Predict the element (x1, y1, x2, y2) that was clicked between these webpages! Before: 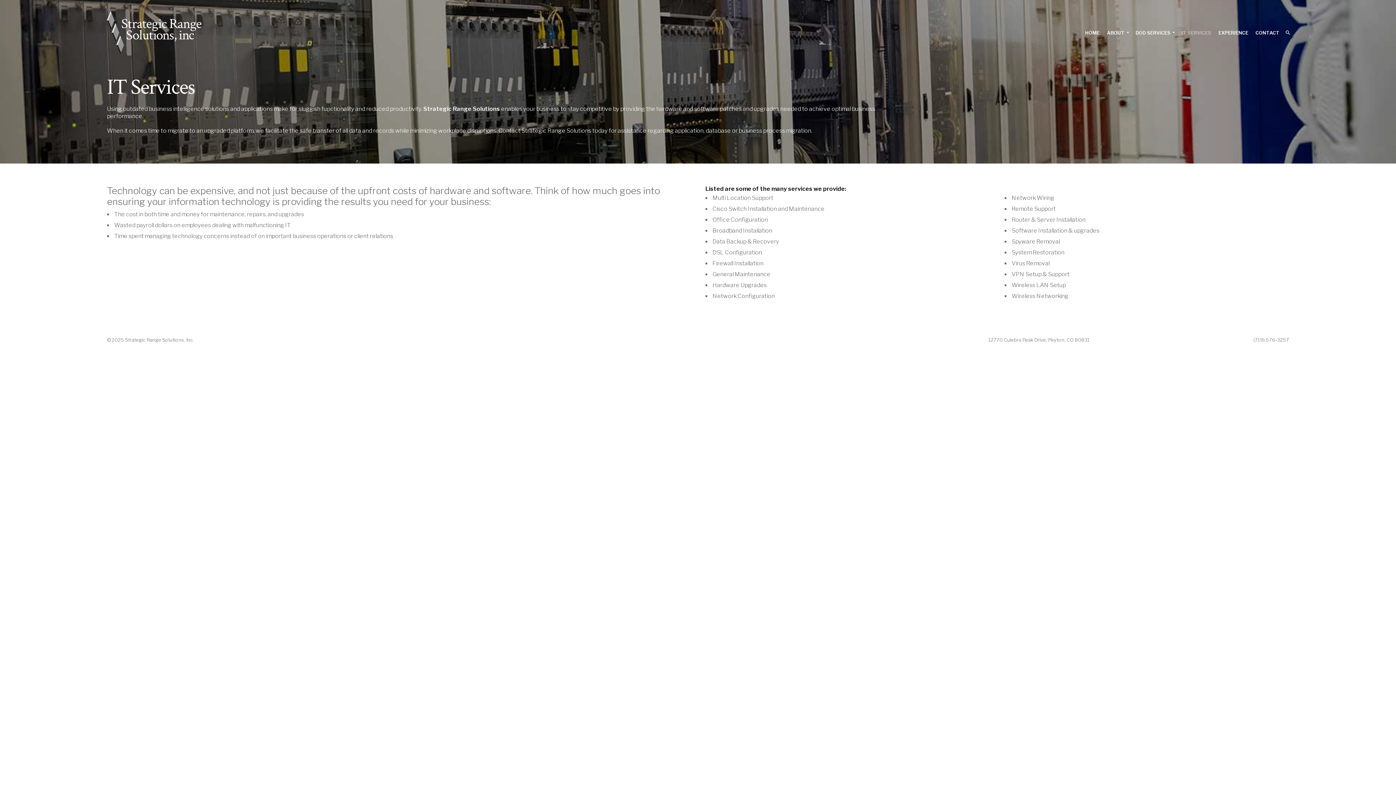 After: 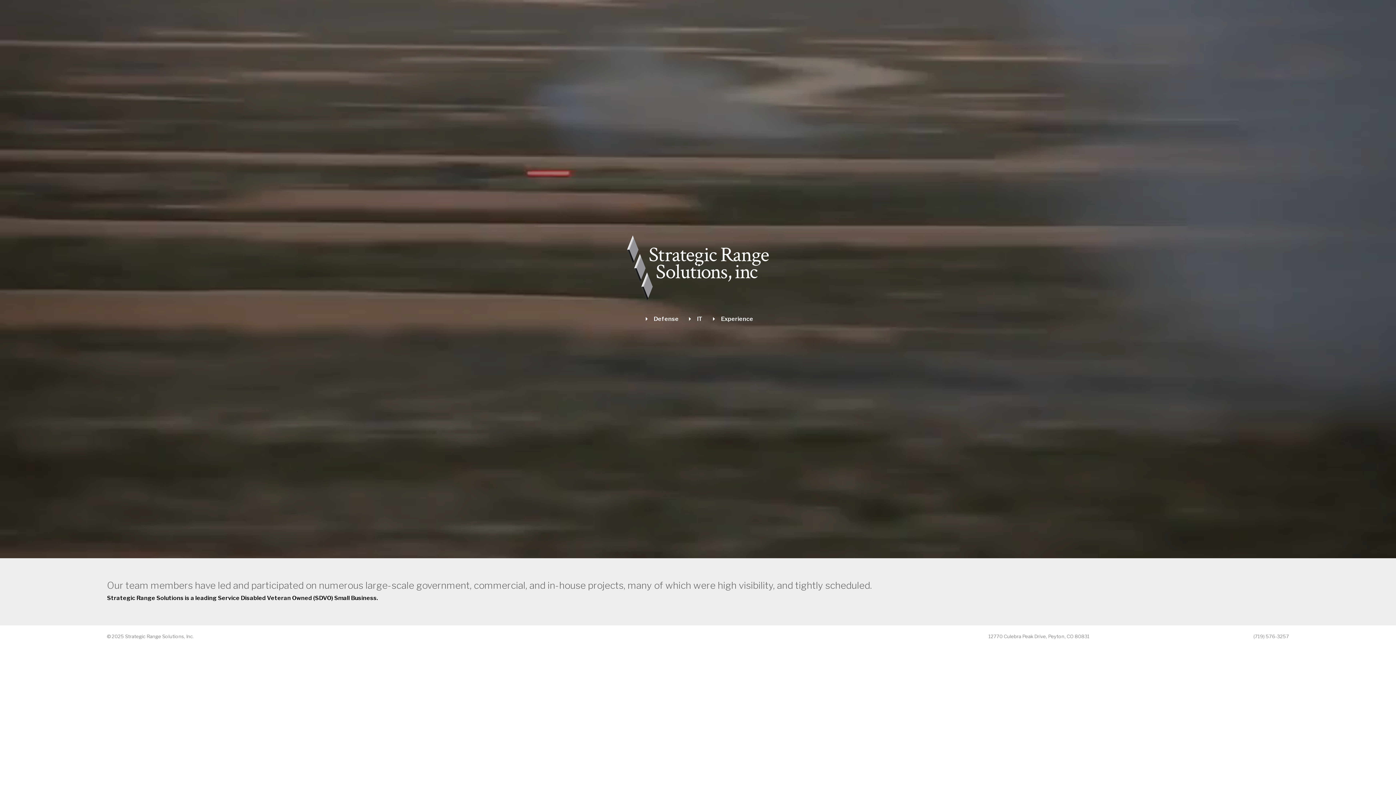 Action: bbox: (107, 10, 201, 54)